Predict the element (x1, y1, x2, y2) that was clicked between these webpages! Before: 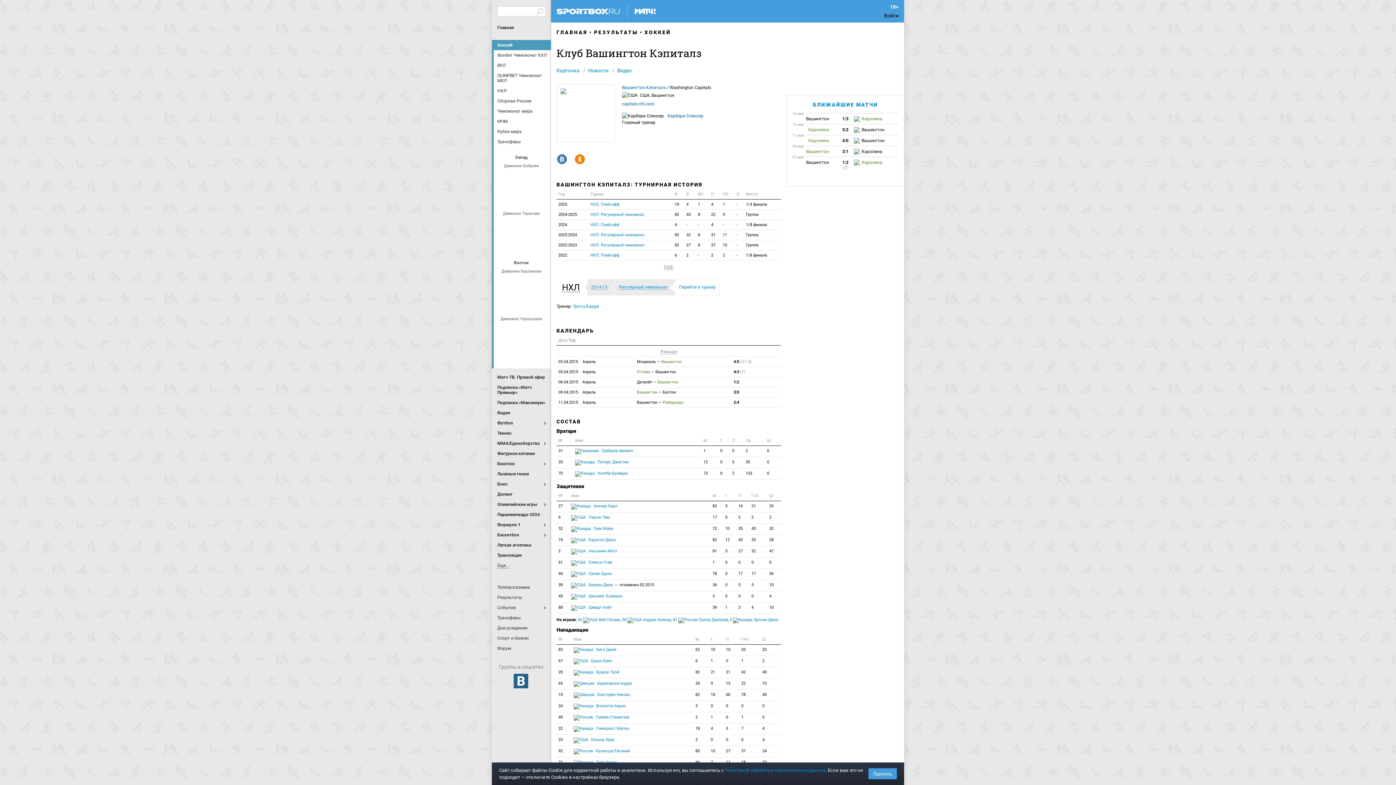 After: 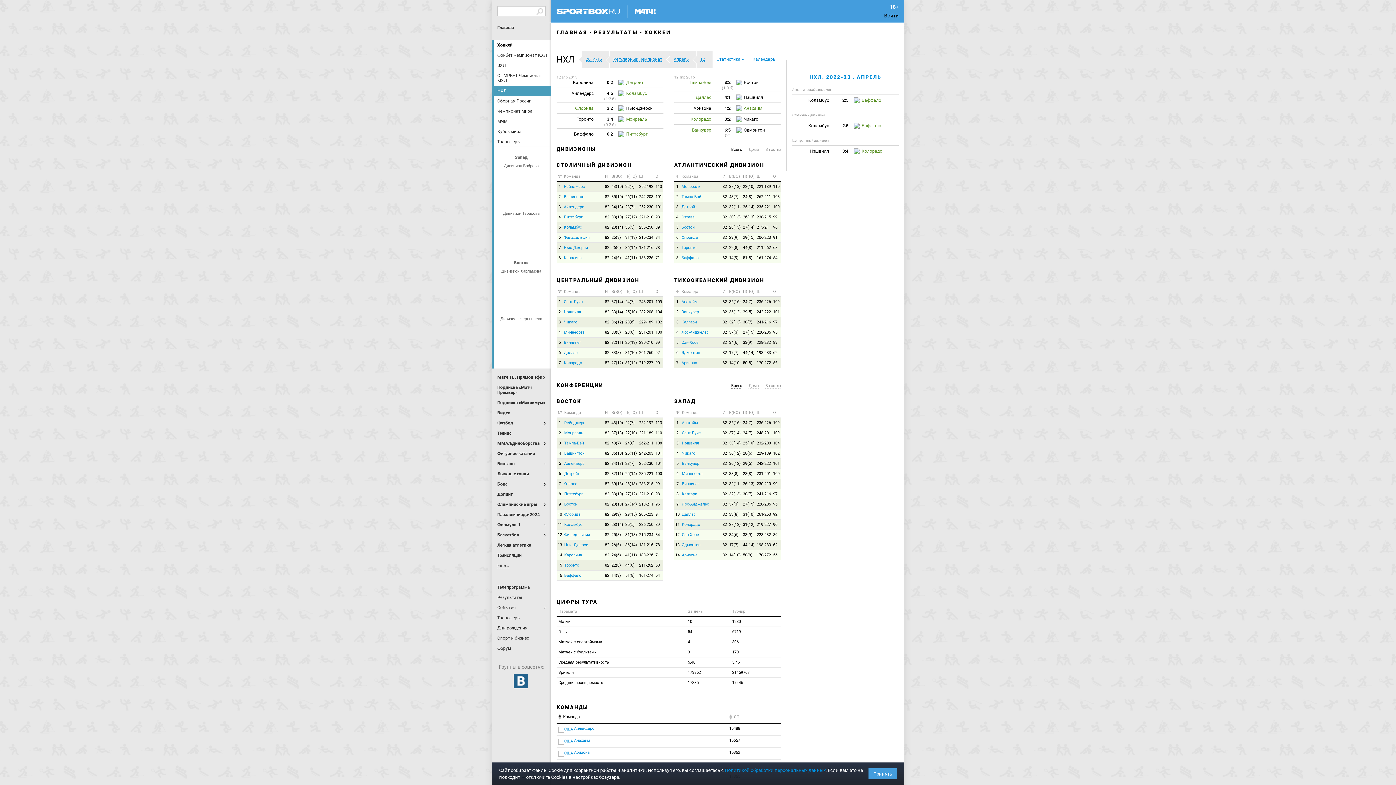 Action: label: Перейти в турнир bbox: (679, 278, 720, 296)